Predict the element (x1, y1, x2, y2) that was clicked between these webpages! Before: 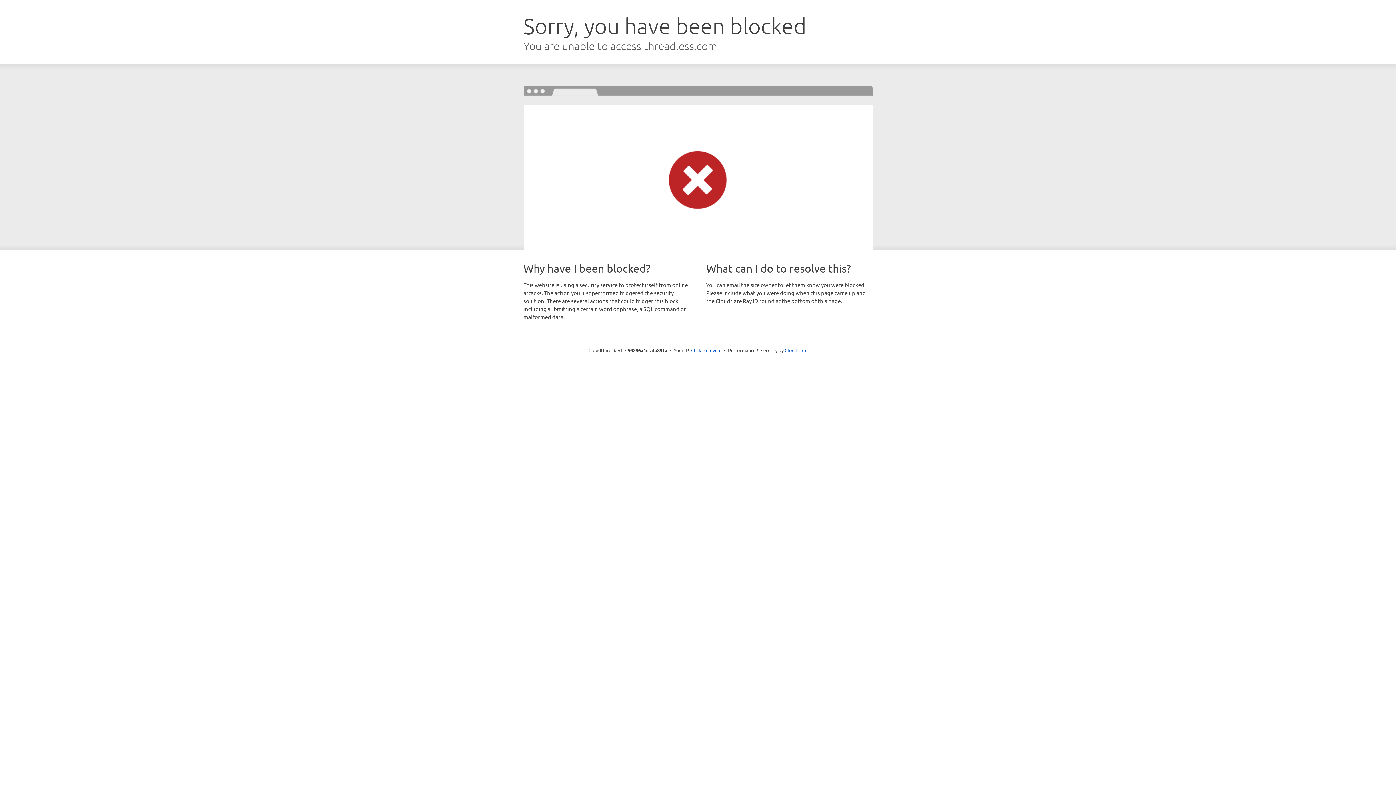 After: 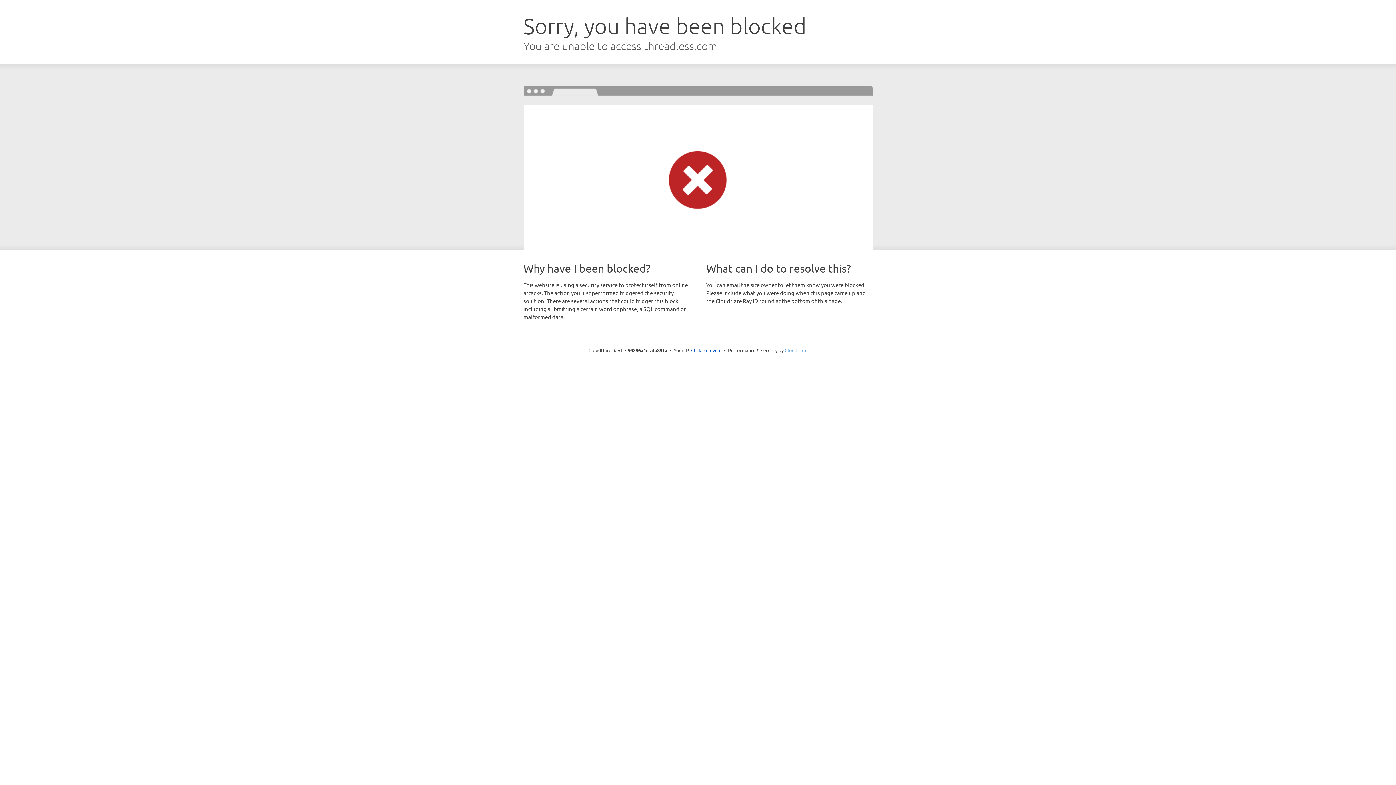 Action: label: Cloudflare bbox: (784, 347, 807, 353)